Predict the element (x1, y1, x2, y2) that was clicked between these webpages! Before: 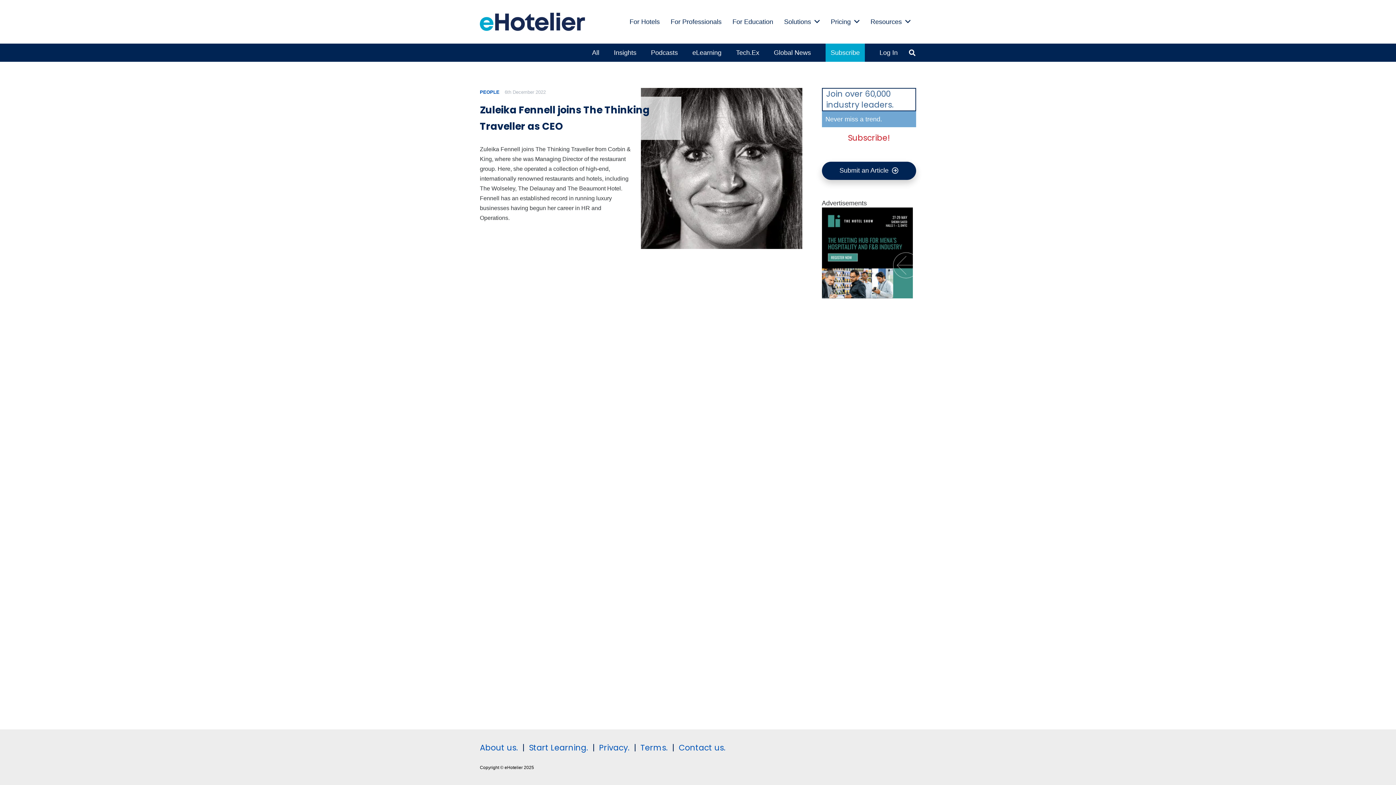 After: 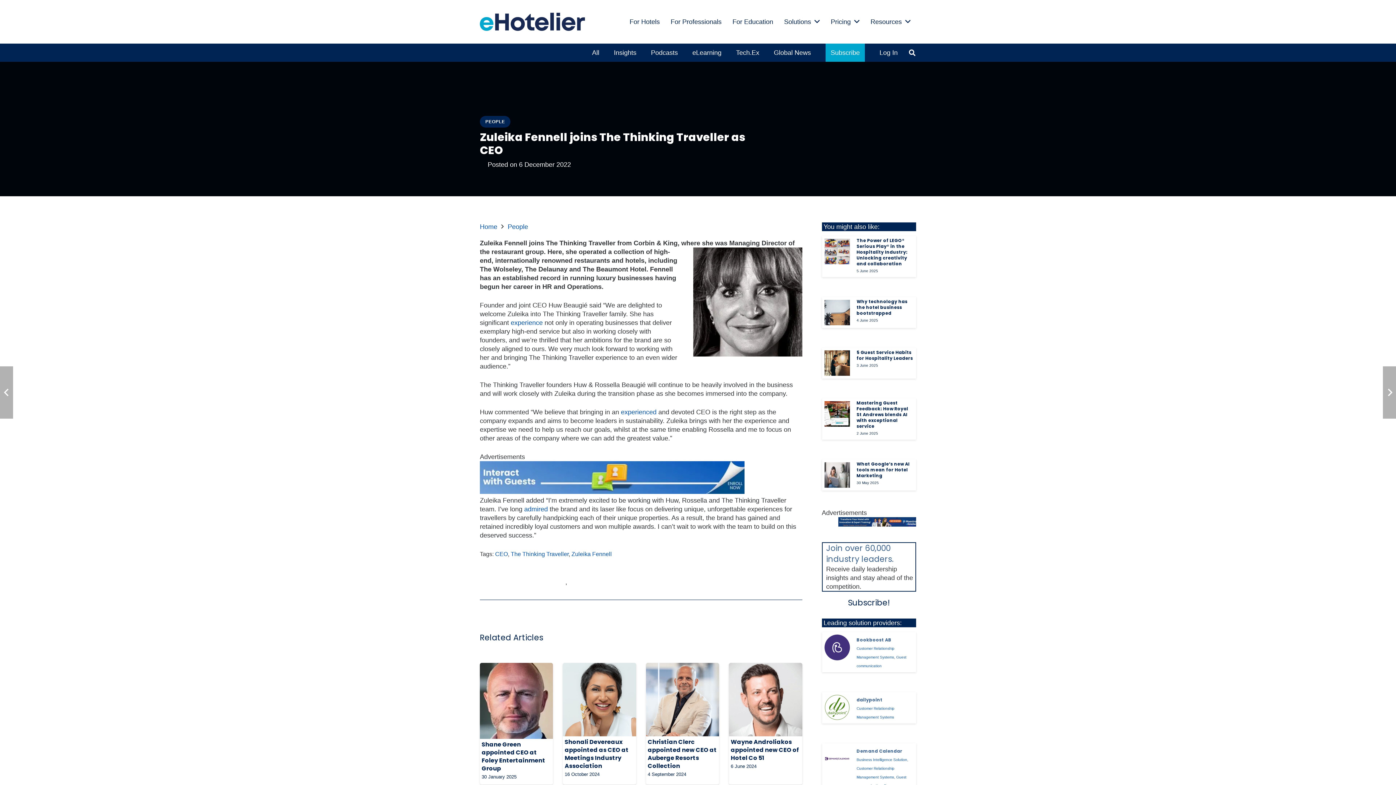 Action: label: Zuleika Fennell joins The Thinking Traveller as CEO bbox: (641, 88, 802, 96)